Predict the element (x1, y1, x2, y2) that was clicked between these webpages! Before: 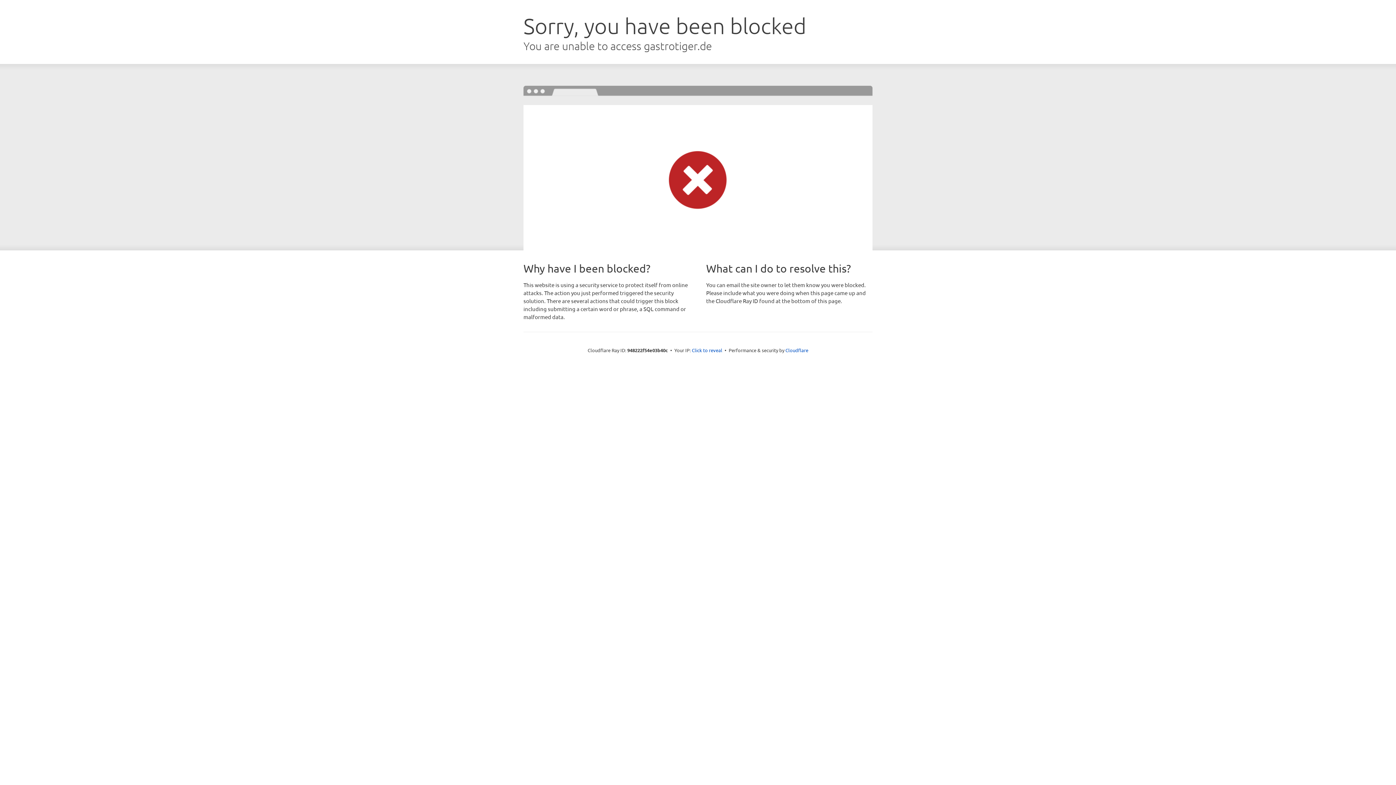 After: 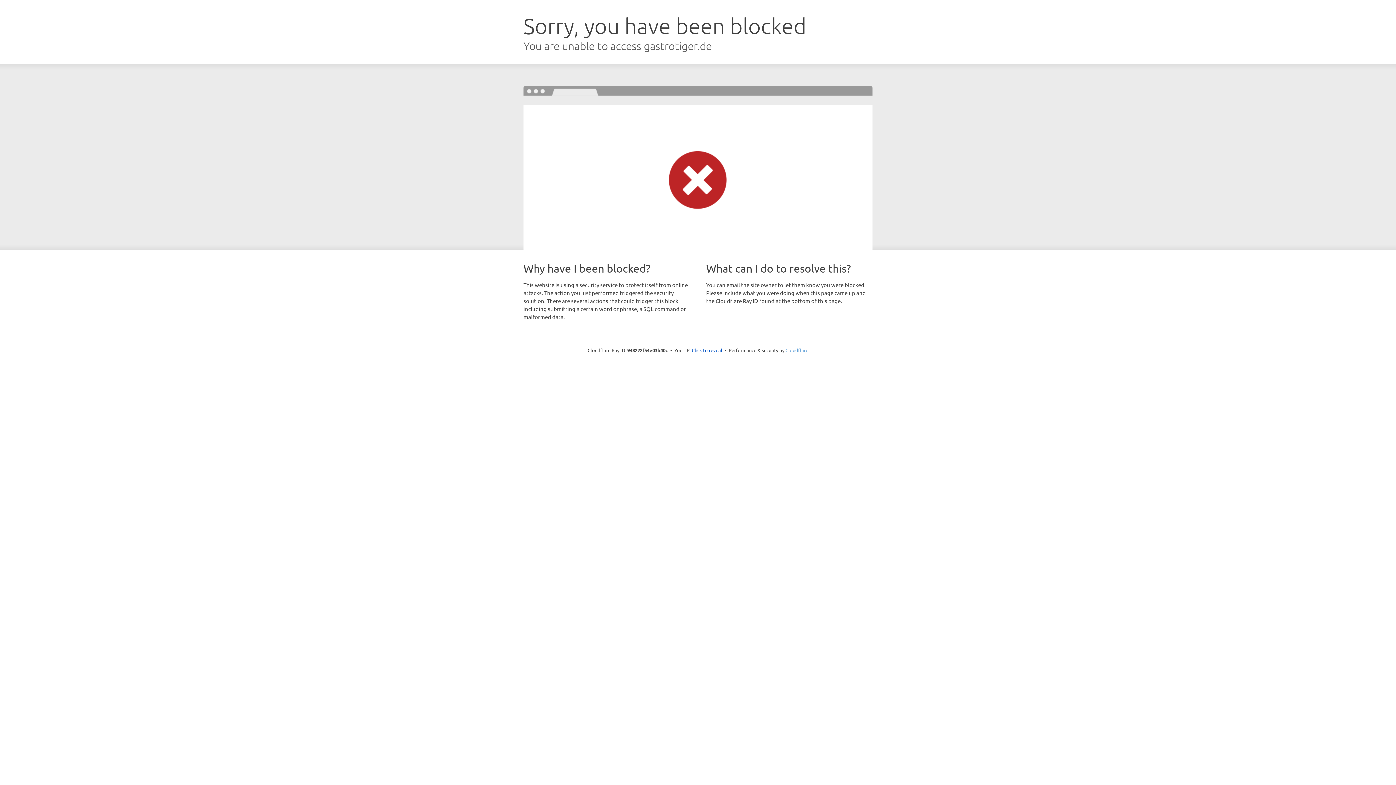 Action: bbox: (785, 347, 808, 353) label: Cloudflare